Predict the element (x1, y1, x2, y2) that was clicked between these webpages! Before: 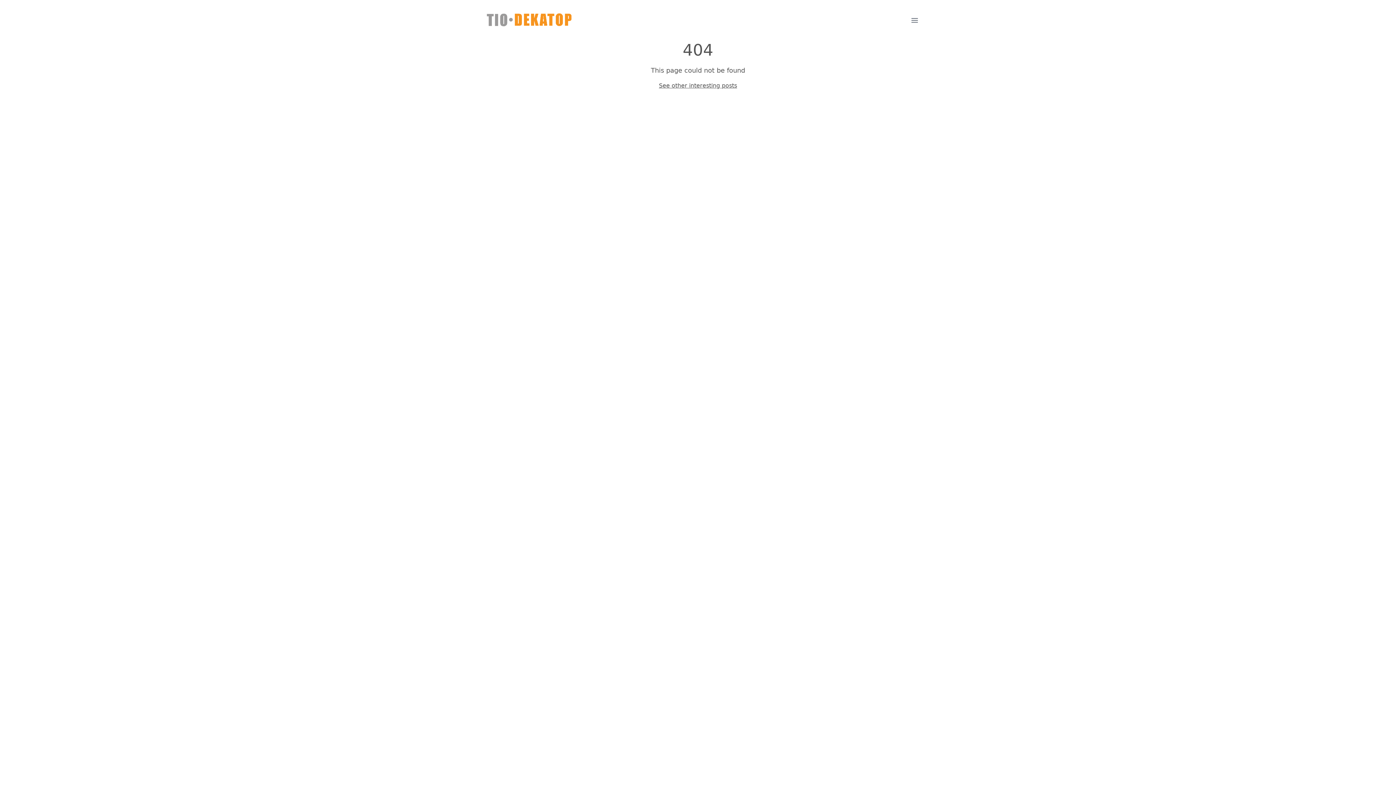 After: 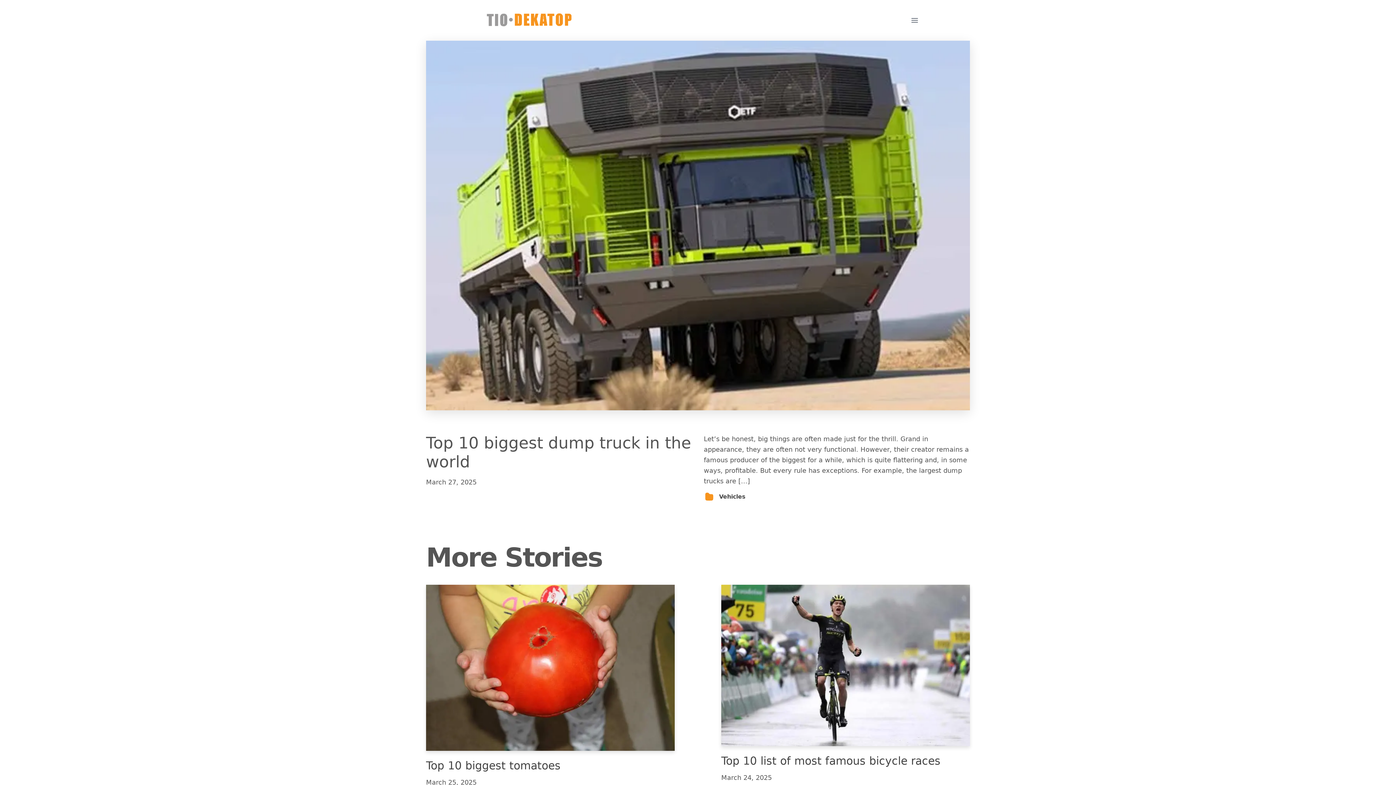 Action: label: See other interesting posts bbox: (659, 81, 737, 90)